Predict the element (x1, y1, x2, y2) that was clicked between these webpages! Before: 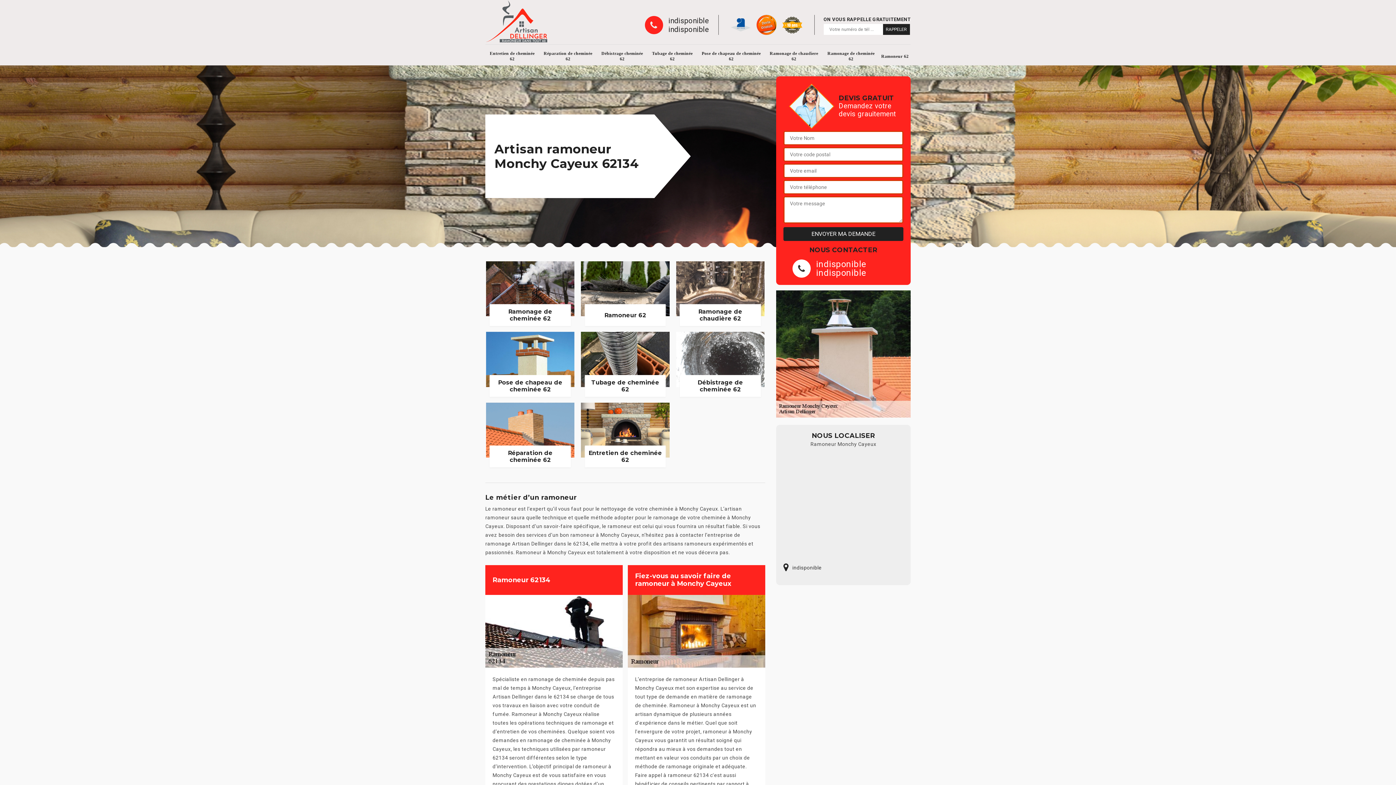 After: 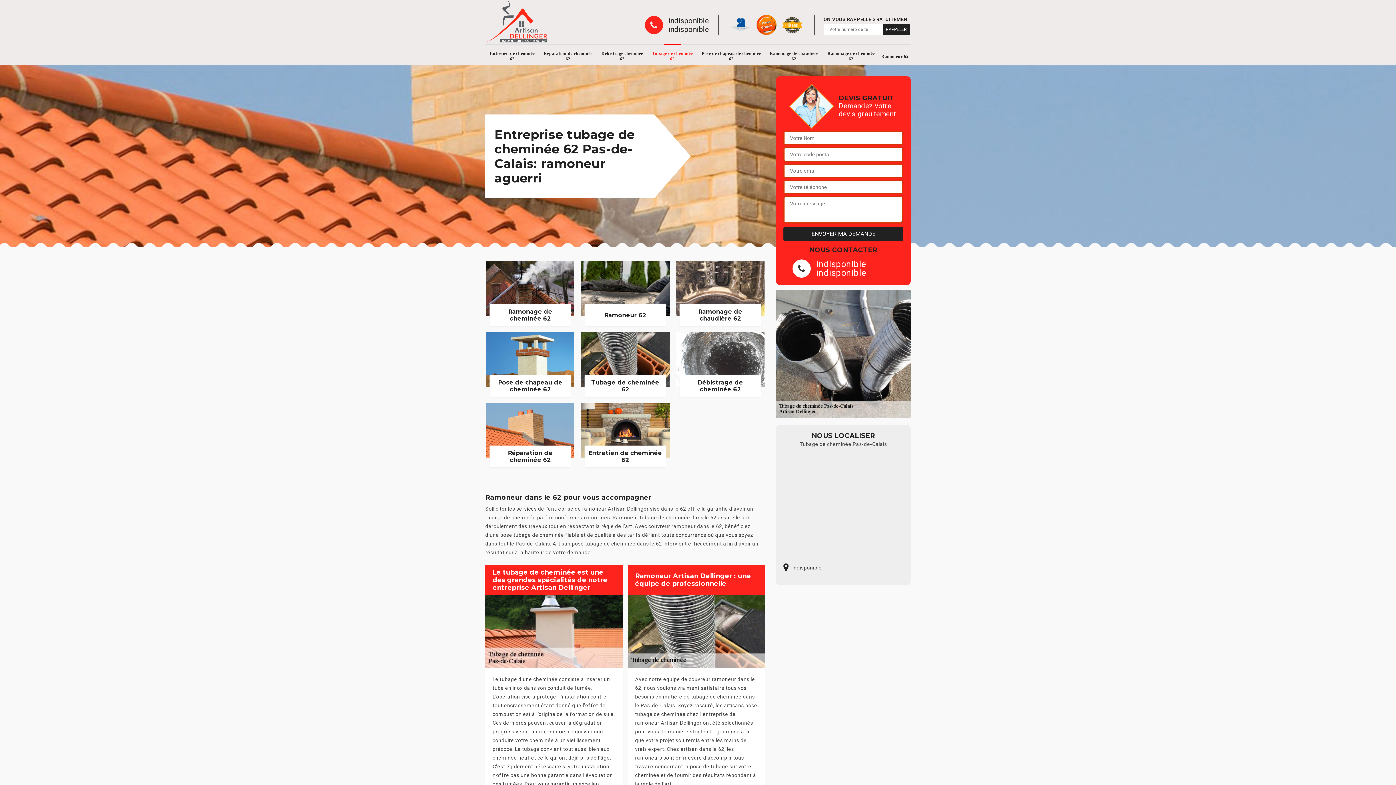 Action: label: Tubage de cheminée 62 bbox: (649, 47, 695, 65)